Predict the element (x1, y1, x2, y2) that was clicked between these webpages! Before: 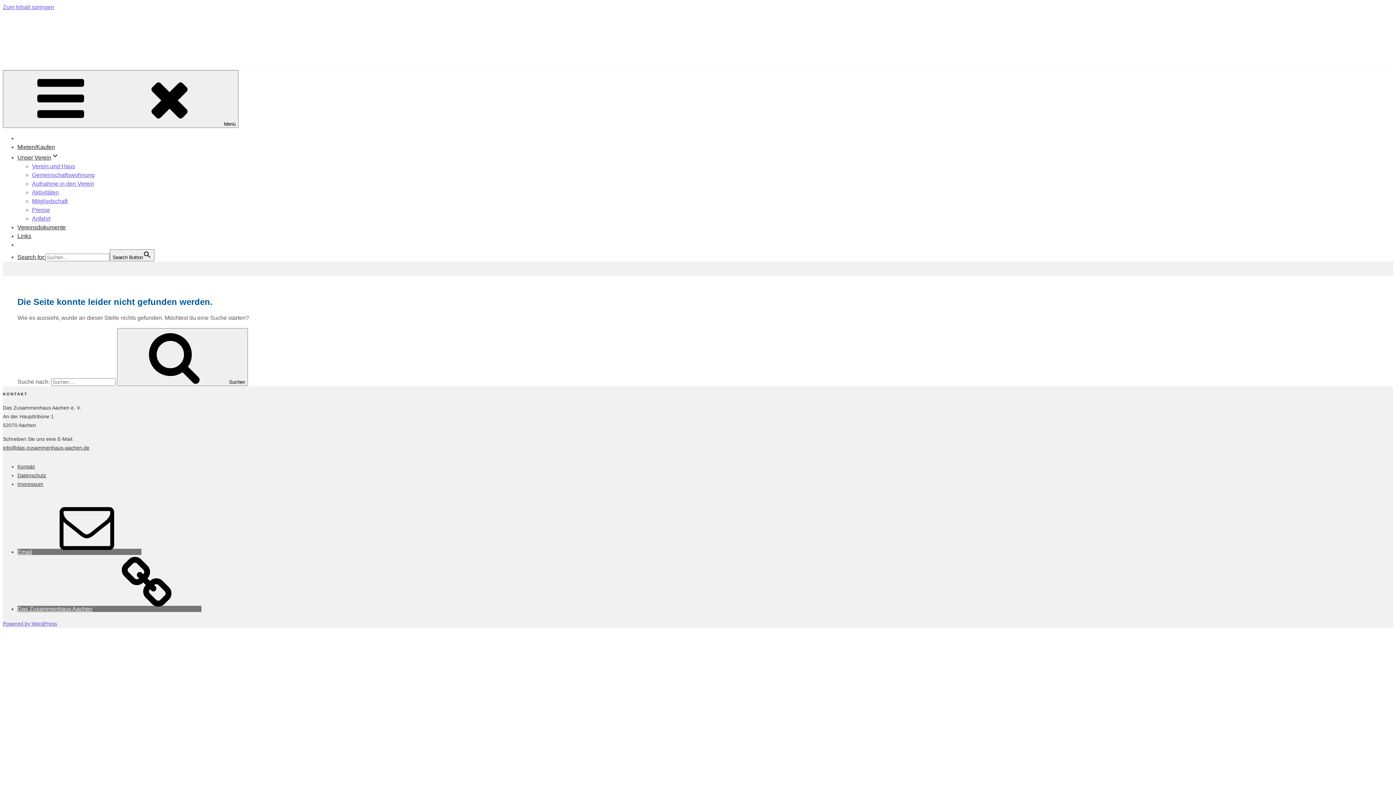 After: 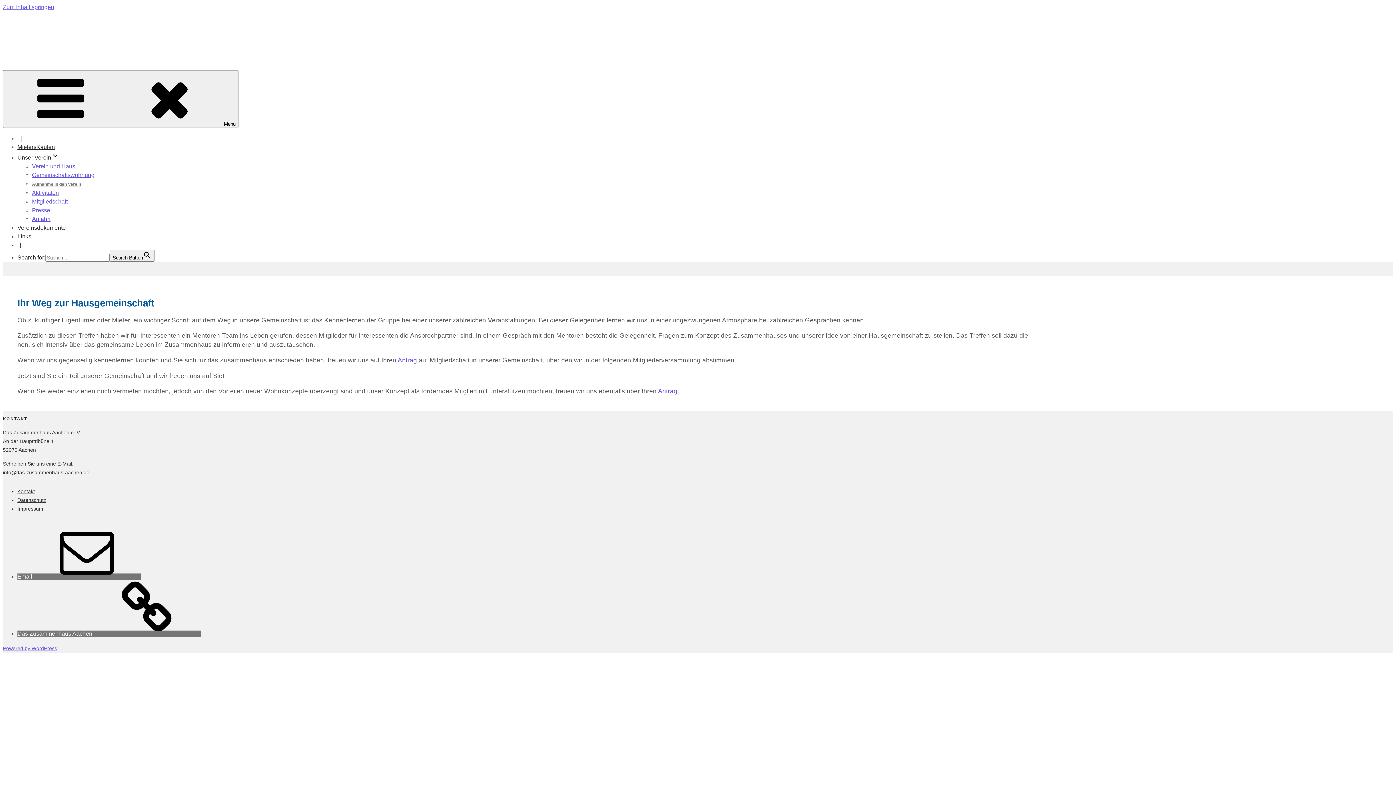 Action: bbox: (32, 180, 94, 186) label: Aufnahme in den Verein